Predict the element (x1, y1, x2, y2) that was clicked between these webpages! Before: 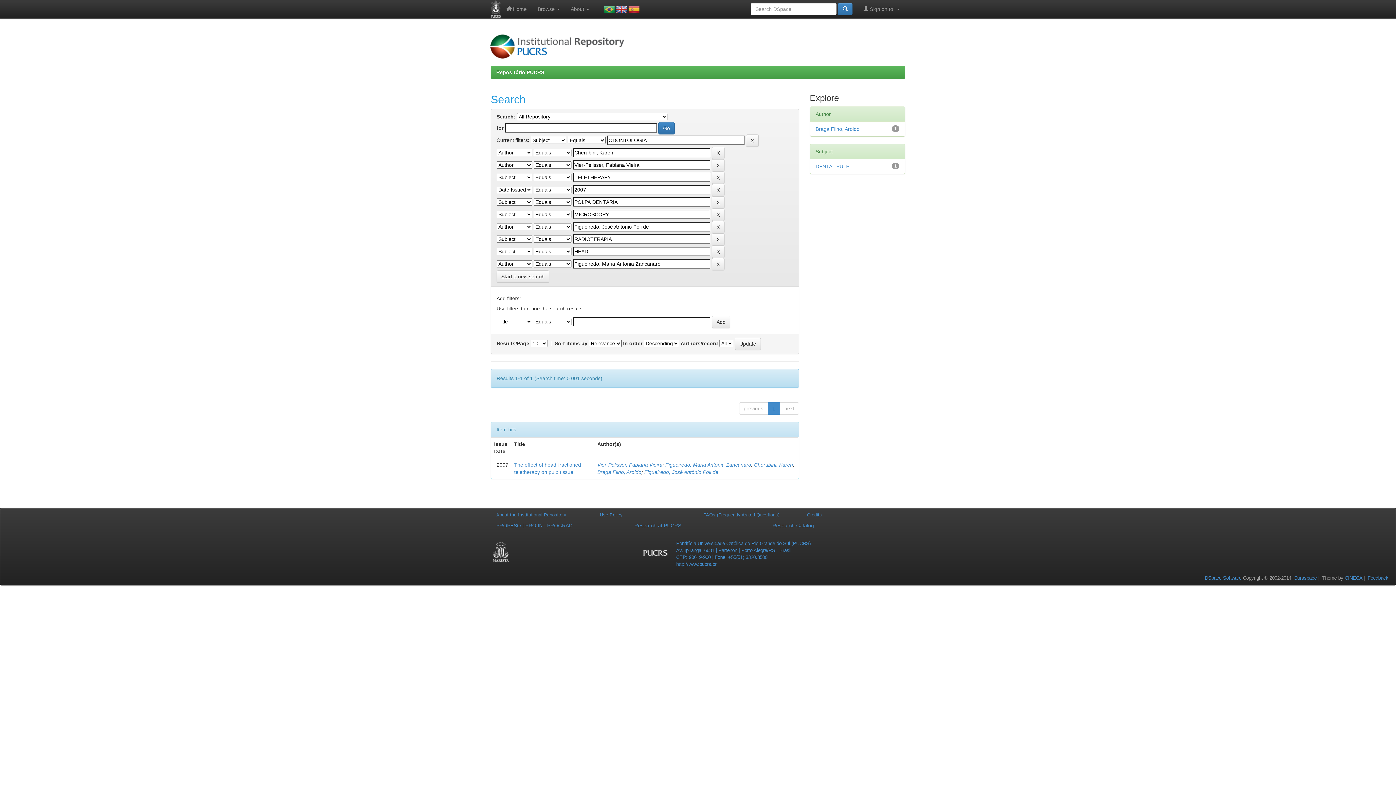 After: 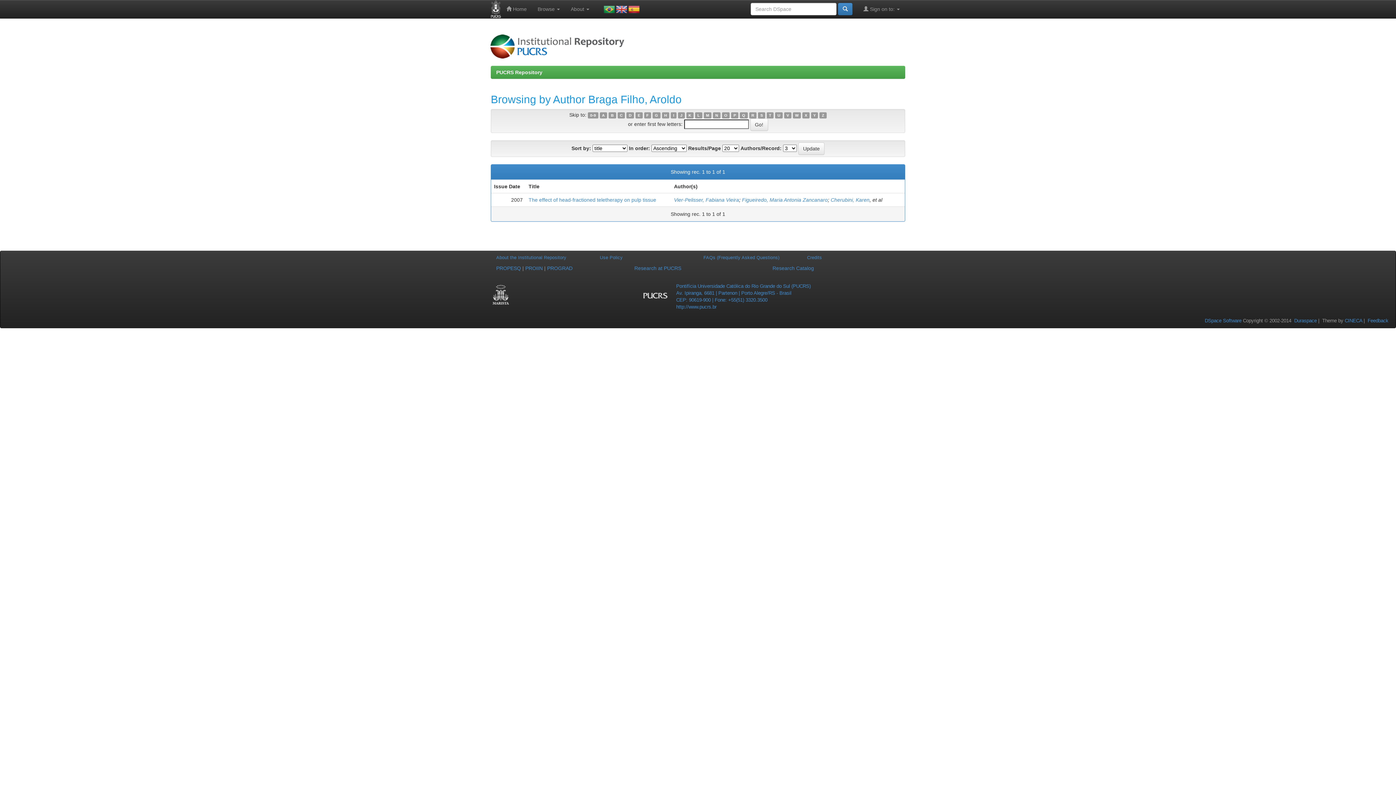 Action: label: Braga Filho, Aroldo bbox: (597, 469, 641, 475)